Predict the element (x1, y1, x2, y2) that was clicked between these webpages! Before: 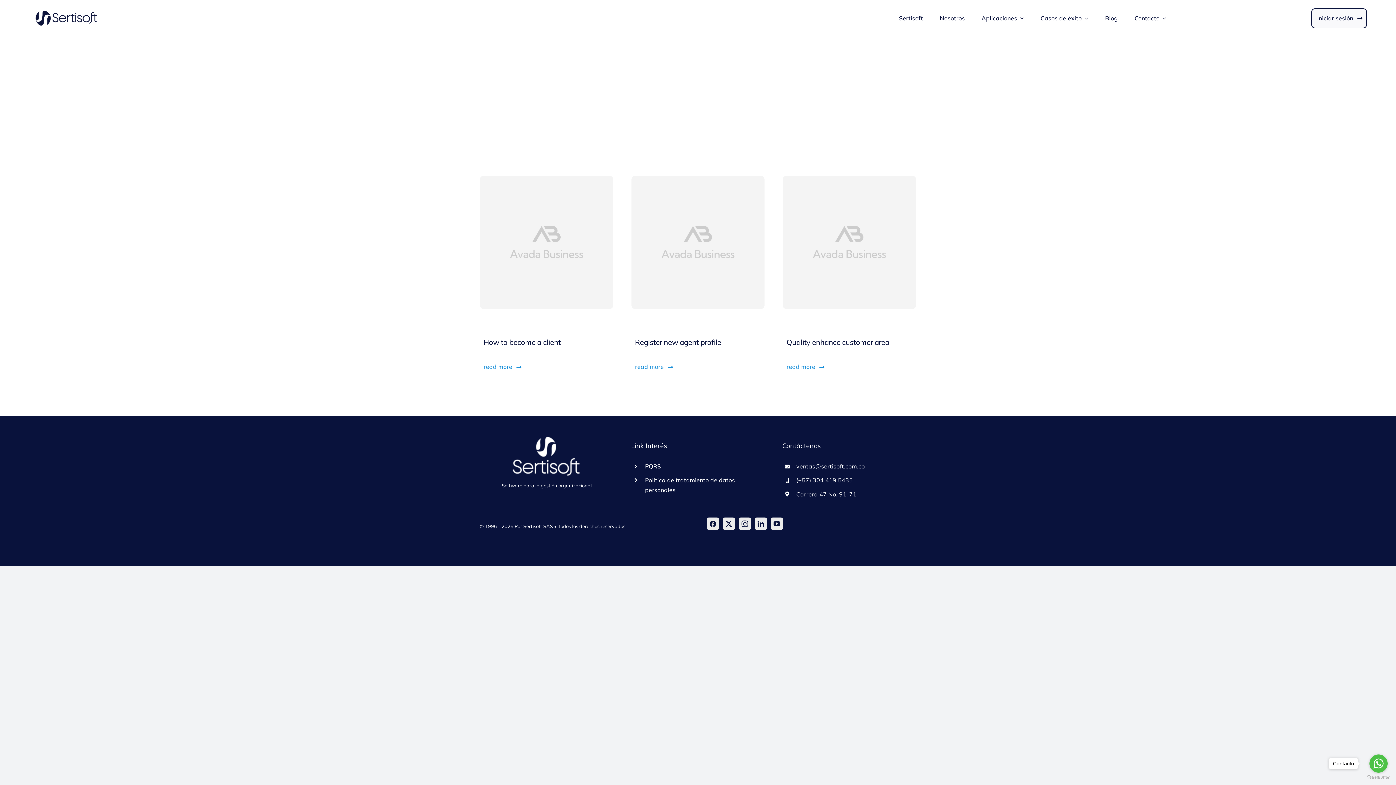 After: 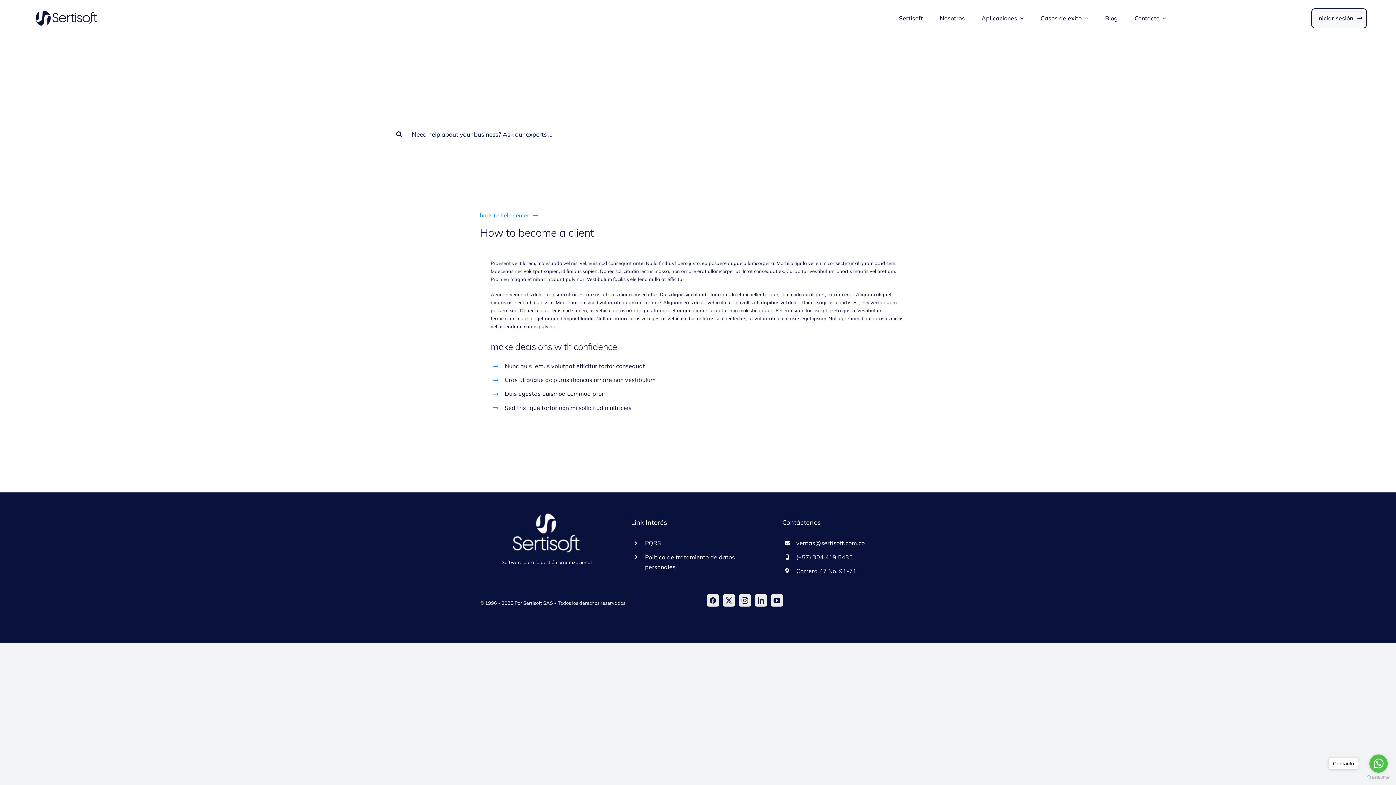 Action: bbox: (479, 175, 613, 180)